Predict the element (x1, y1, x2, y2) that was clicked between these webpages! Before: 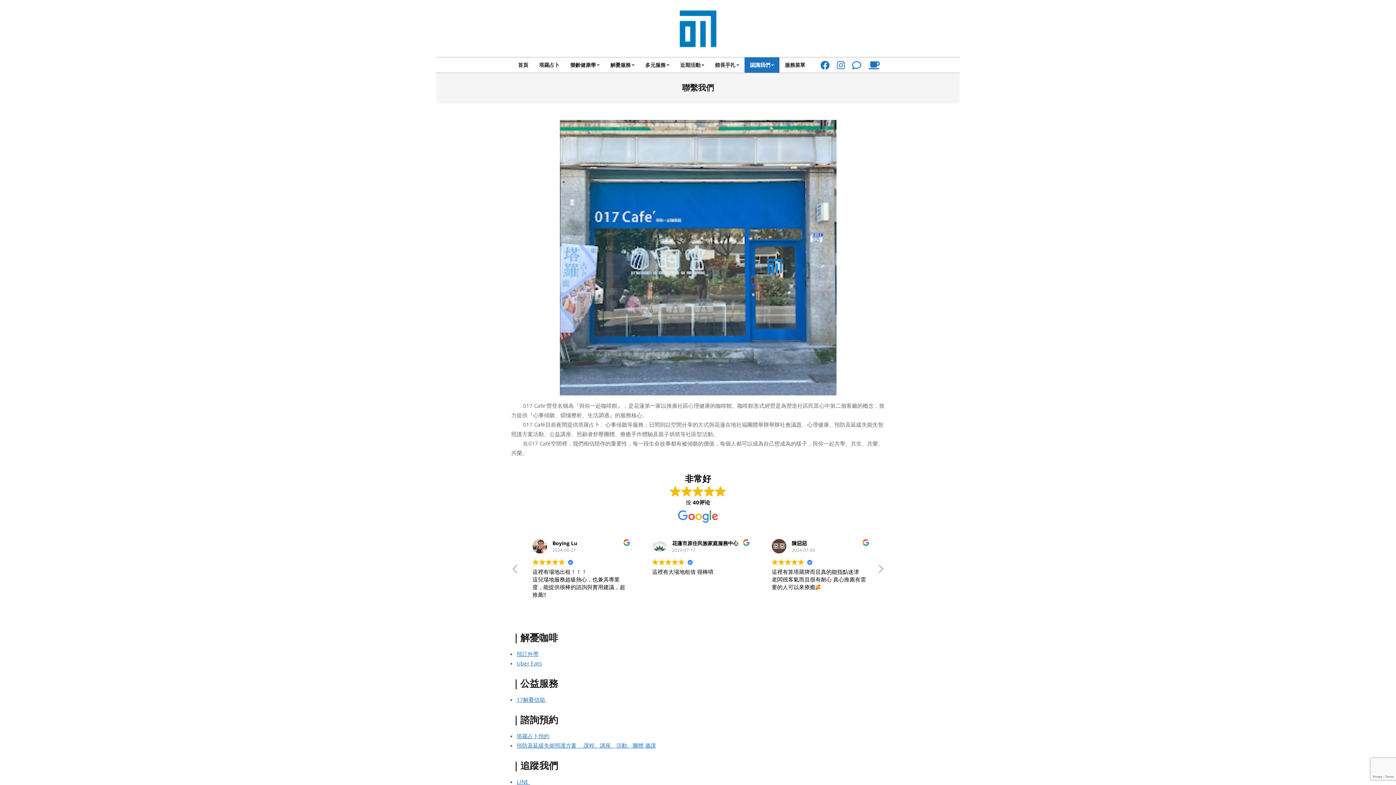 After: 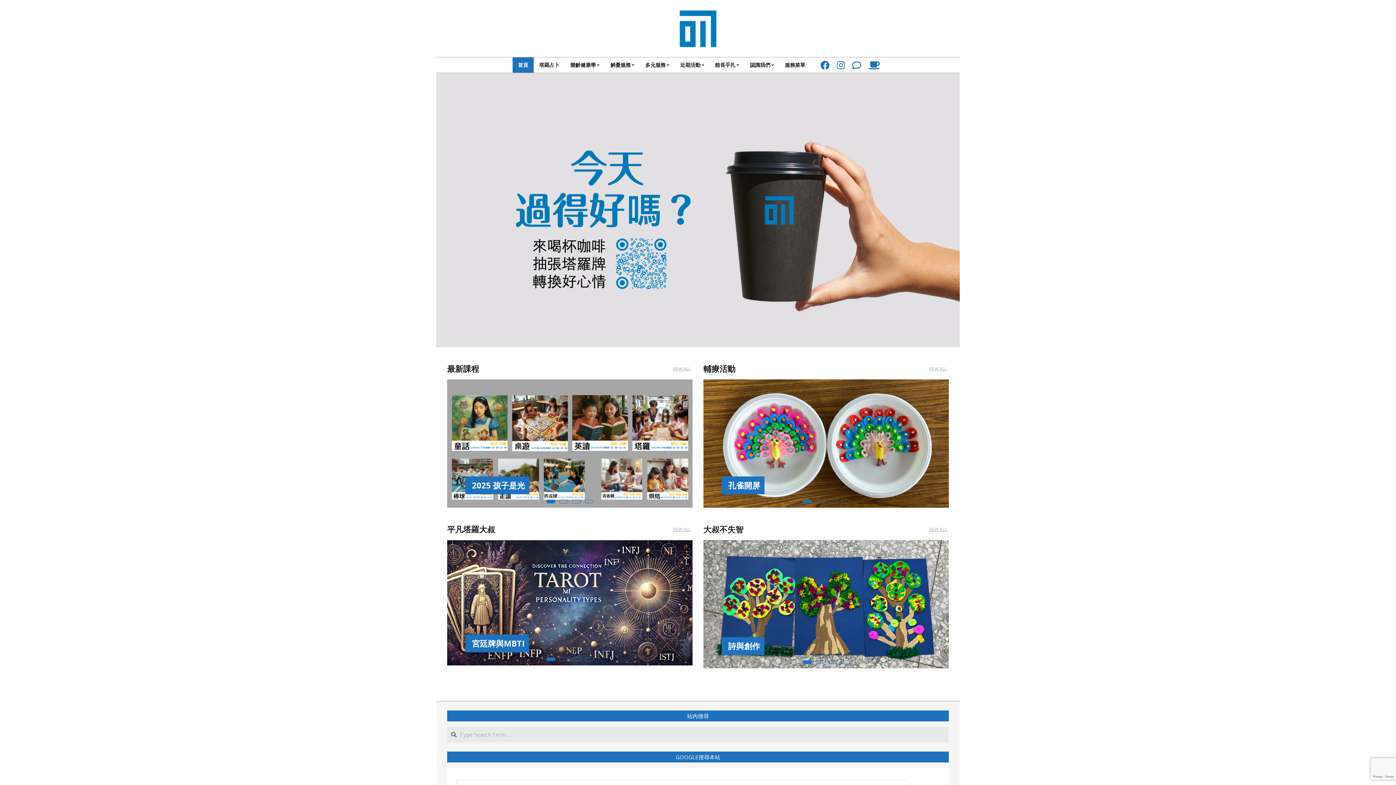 Action: label: 首頁 bbox: (512, 57, 533, 72)